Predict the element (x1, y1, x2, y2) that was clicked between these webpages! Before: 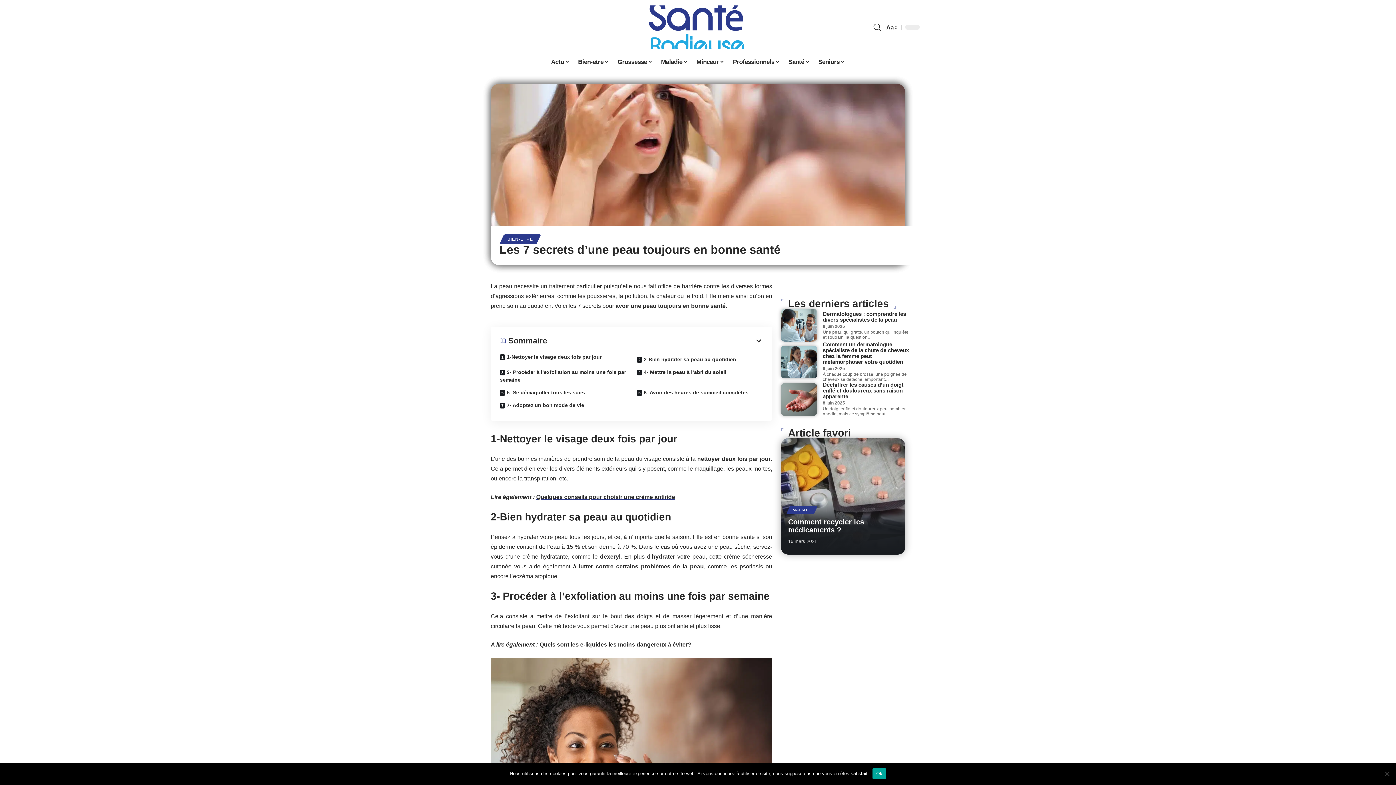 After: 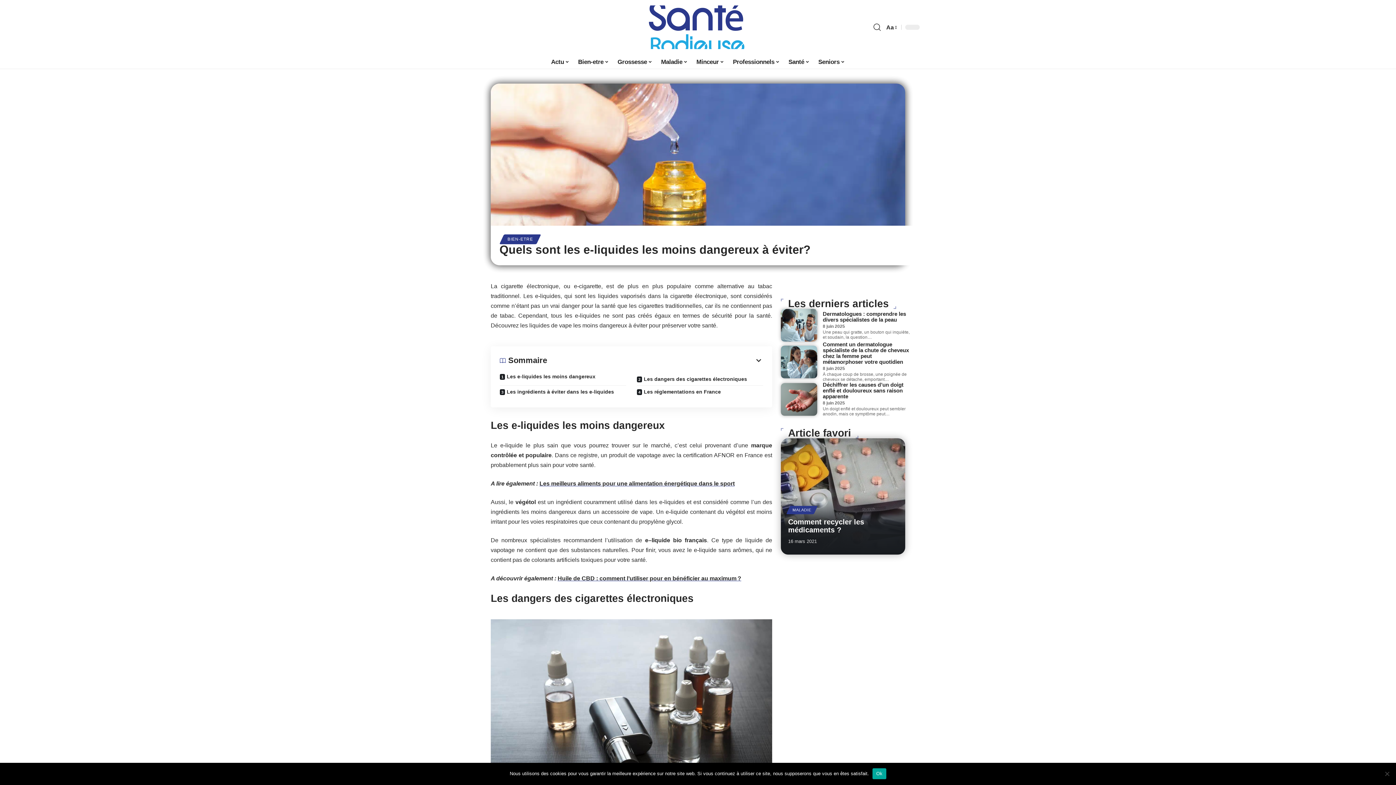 Action: label: Quels sont les e-liquides les moins dangereux à éviter? bbox: (539, 641, 691, 648)